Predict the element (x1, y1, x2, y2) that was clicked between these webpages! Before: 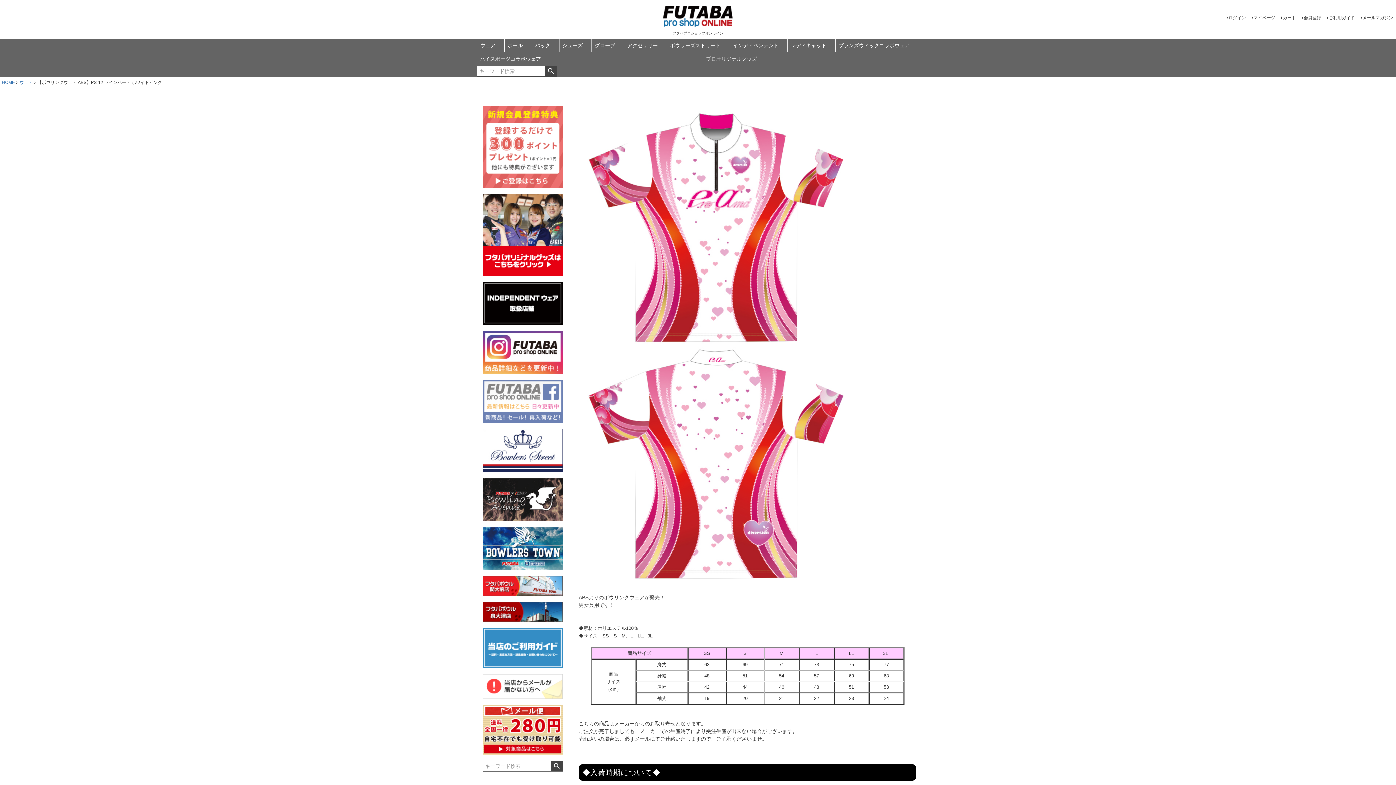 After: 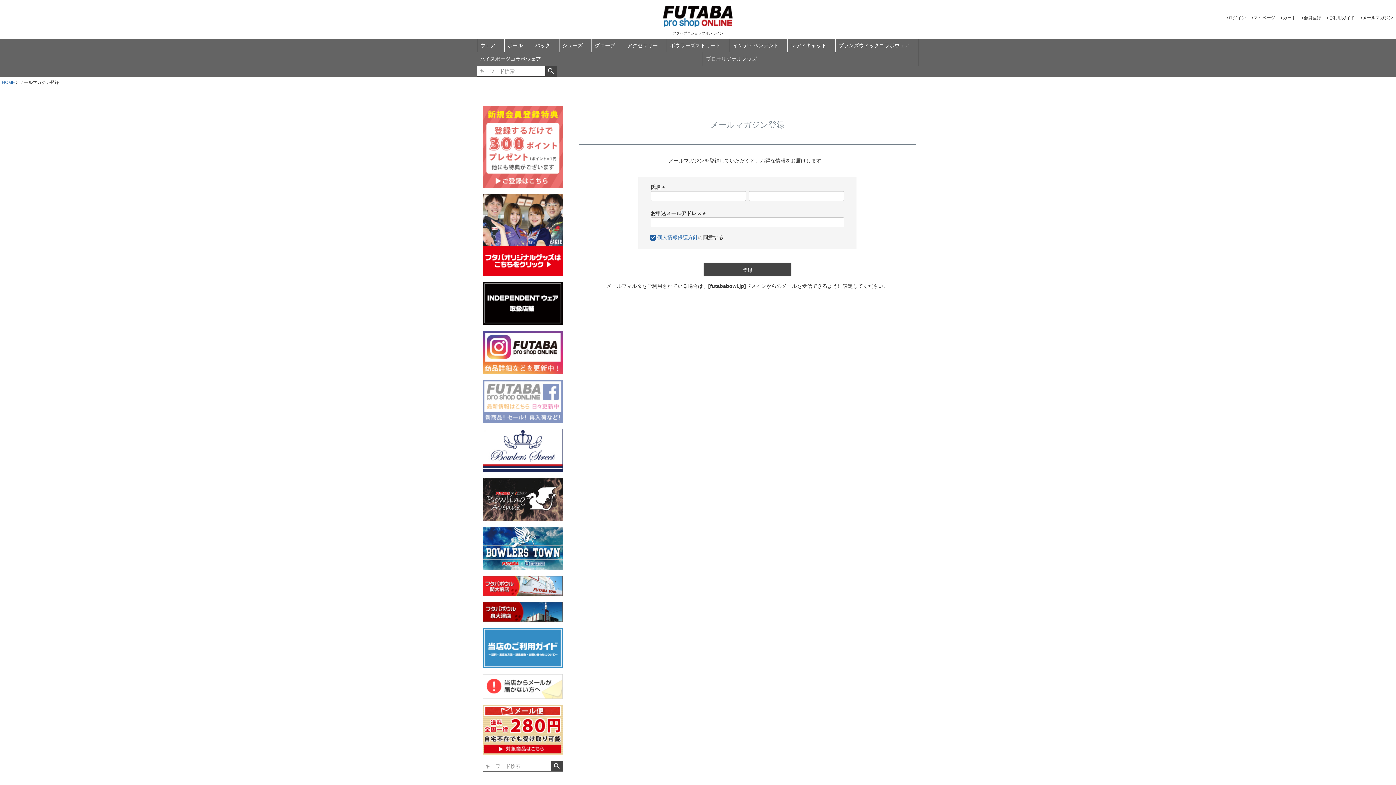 Action: bbox: (1358, 11, 1396, 23) label: メールマガジン